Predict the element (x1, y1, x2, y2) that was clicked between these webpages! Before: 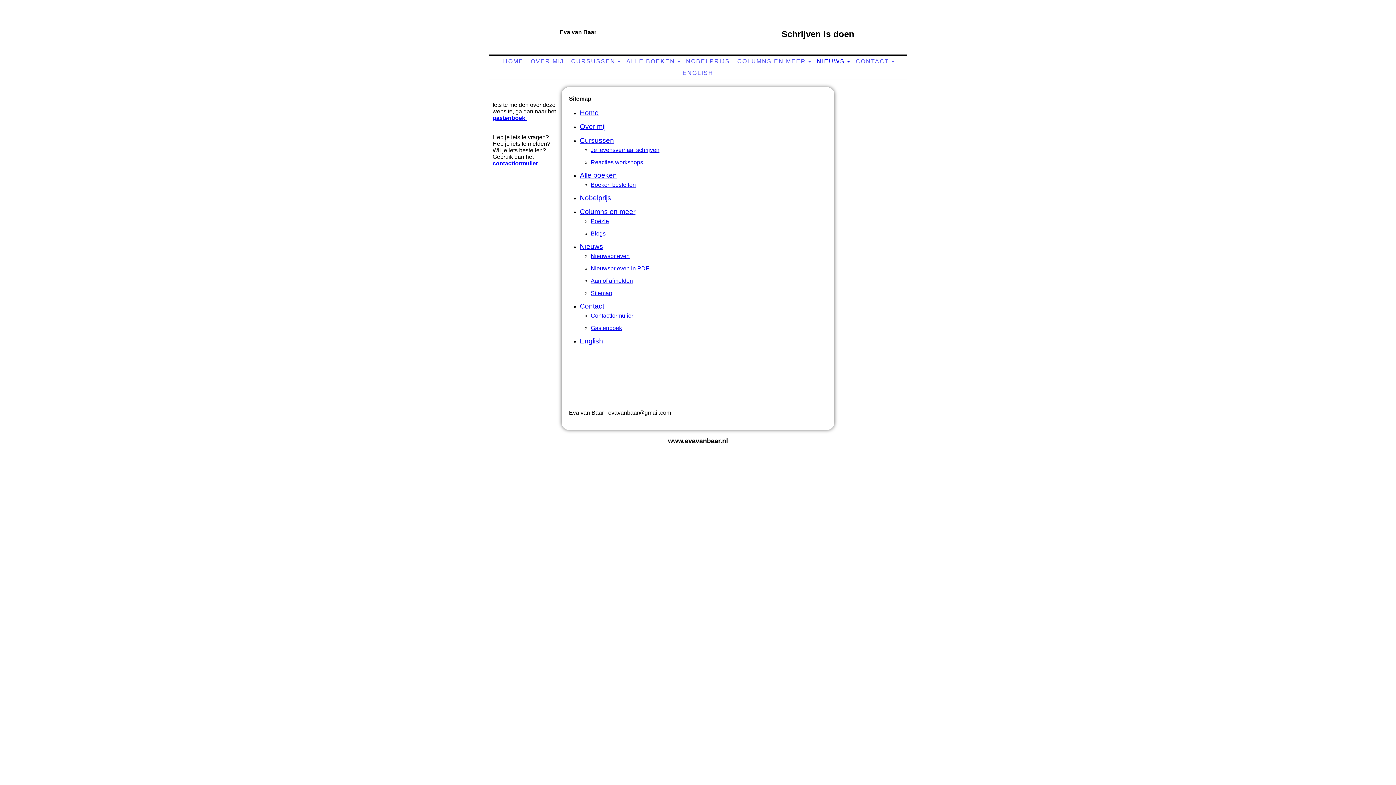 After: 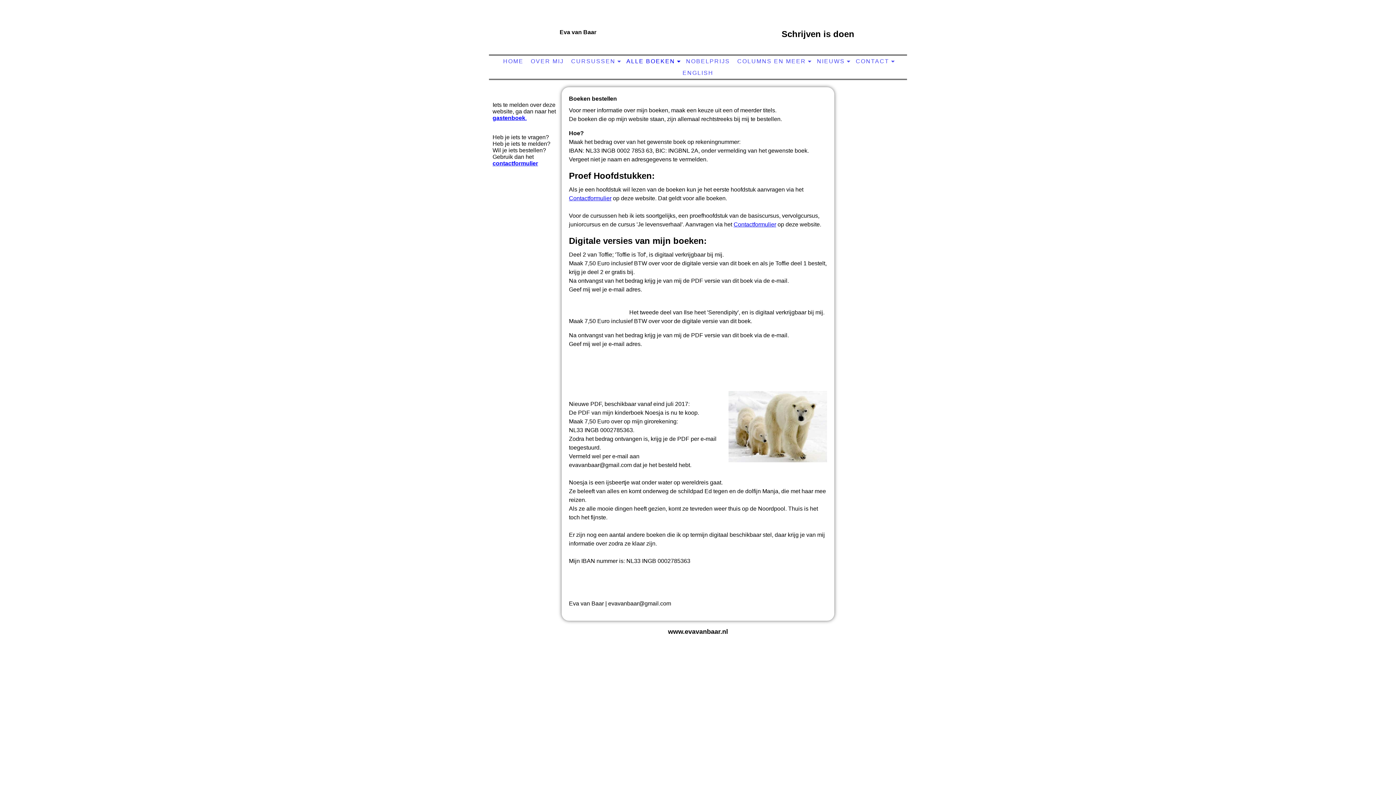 Action: bbox: (590, 181, 636, 188) label: Boeken bestellen